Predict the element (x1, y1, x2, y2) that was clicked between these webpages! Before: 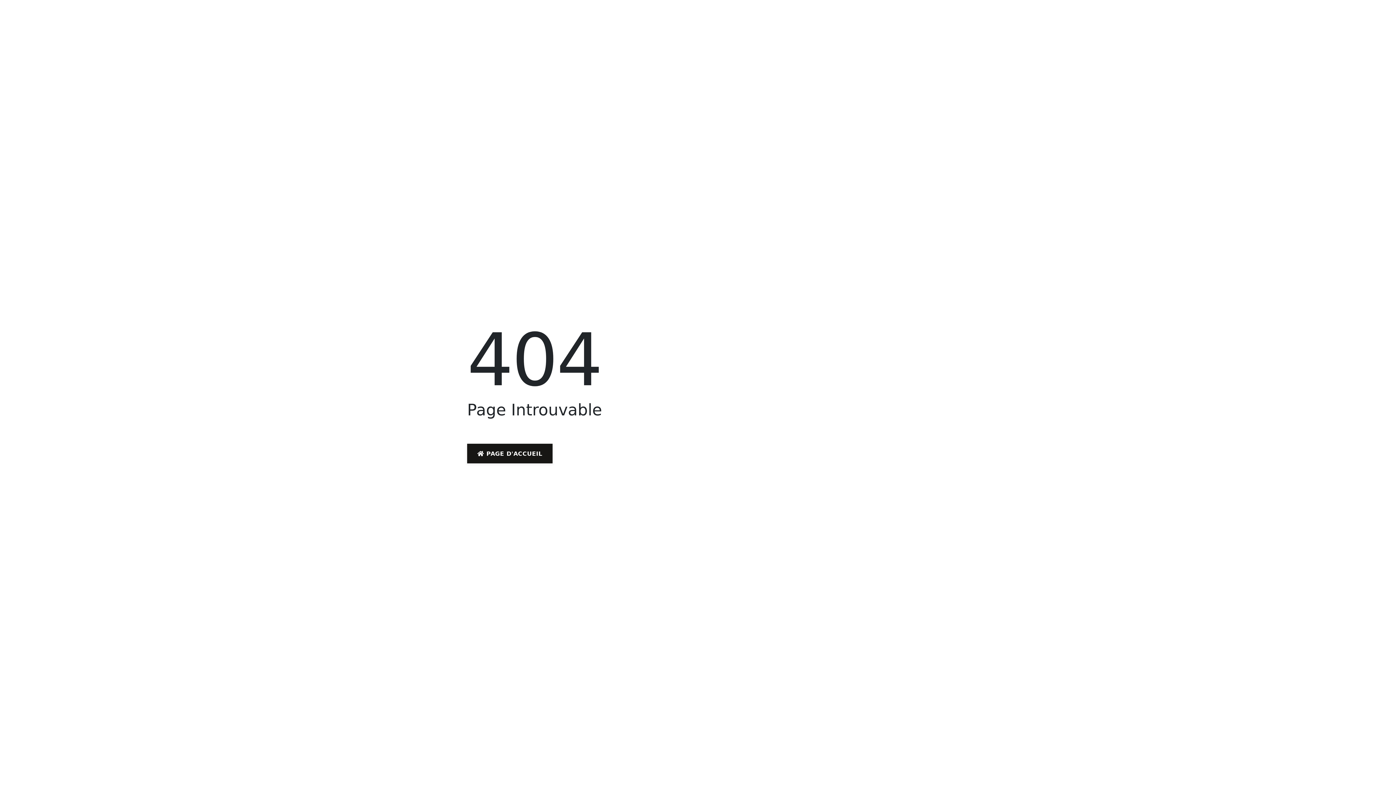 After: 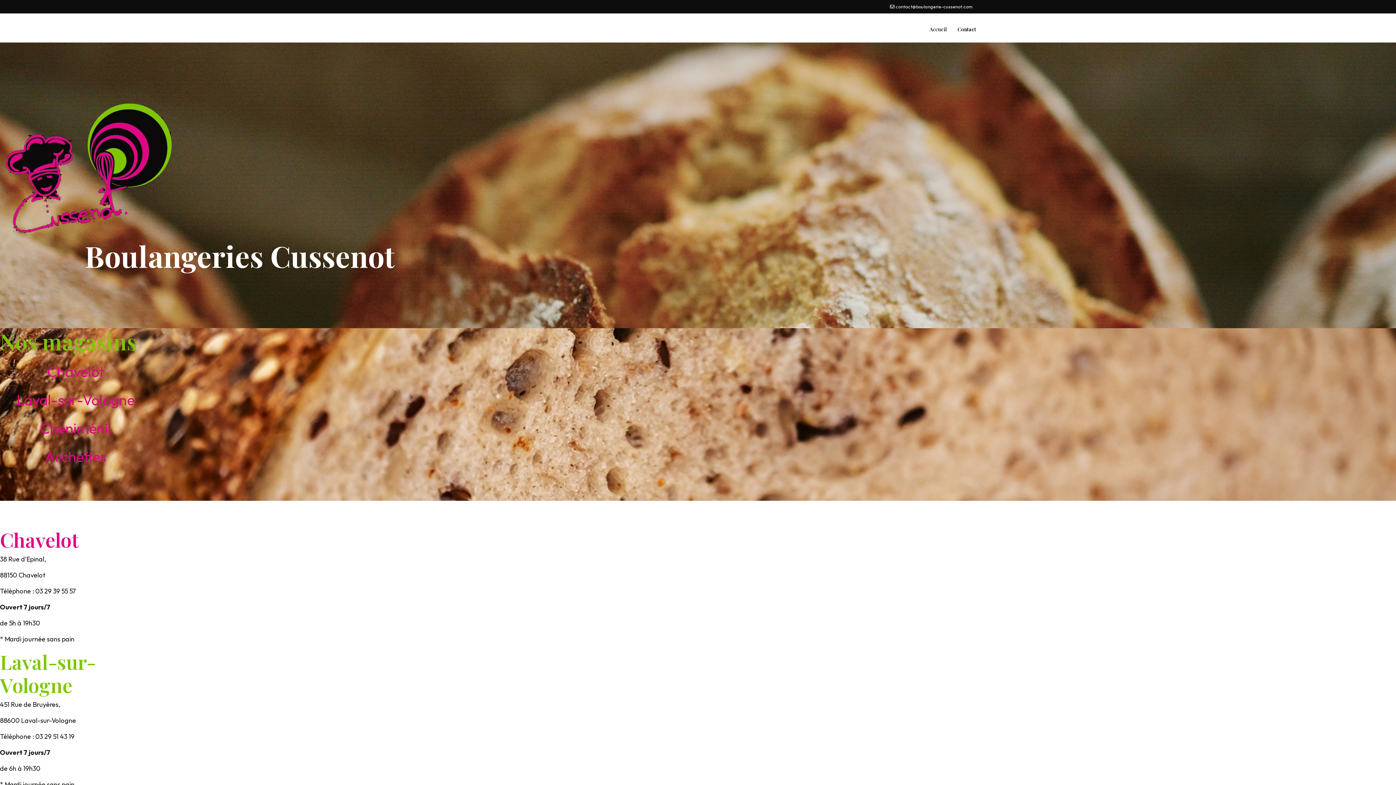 Action: label:  PAGE D'ACCUEIL bbox: (467, 443, 552, 463)